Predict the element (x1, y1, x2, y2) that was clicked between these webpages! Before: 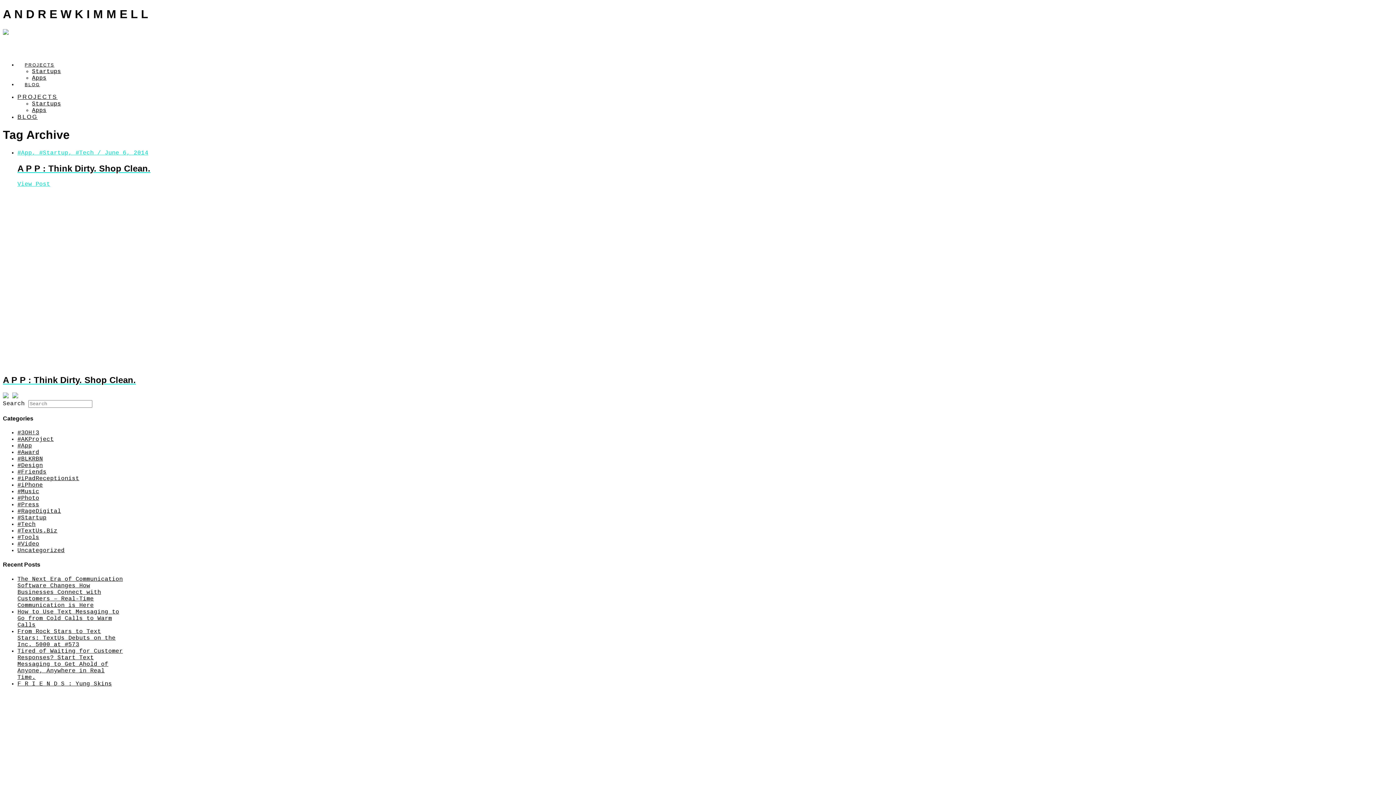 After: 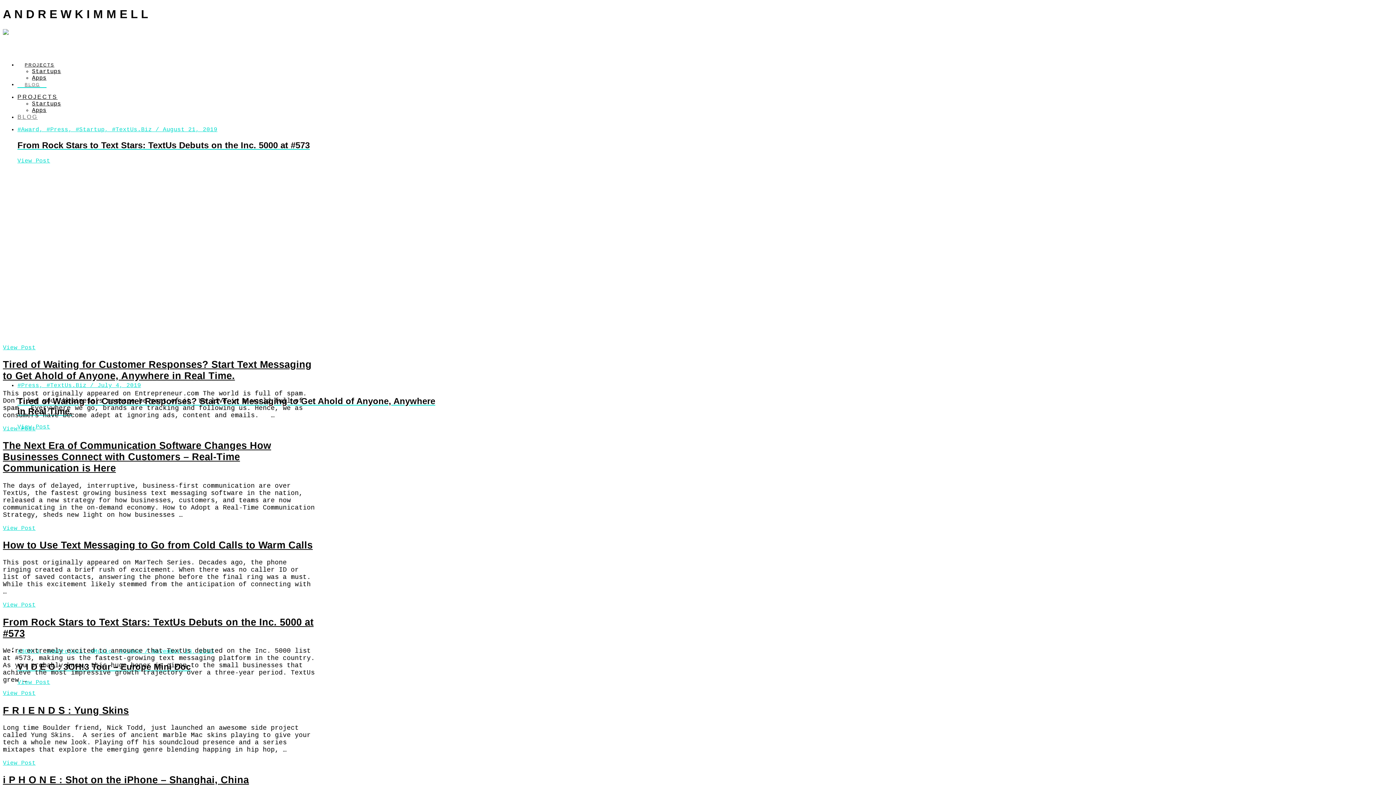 Action: bbox: (17, 67, 46, 87) label: BLOG